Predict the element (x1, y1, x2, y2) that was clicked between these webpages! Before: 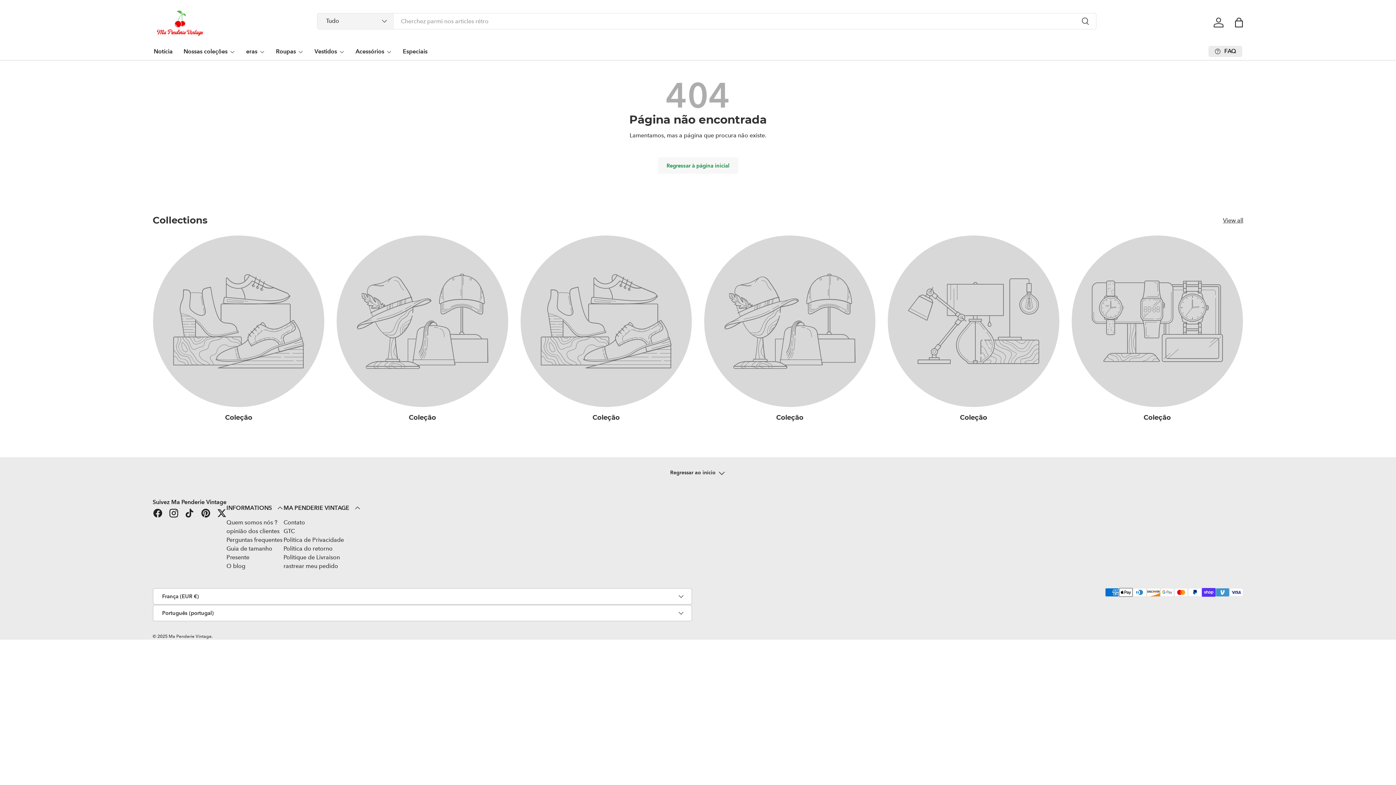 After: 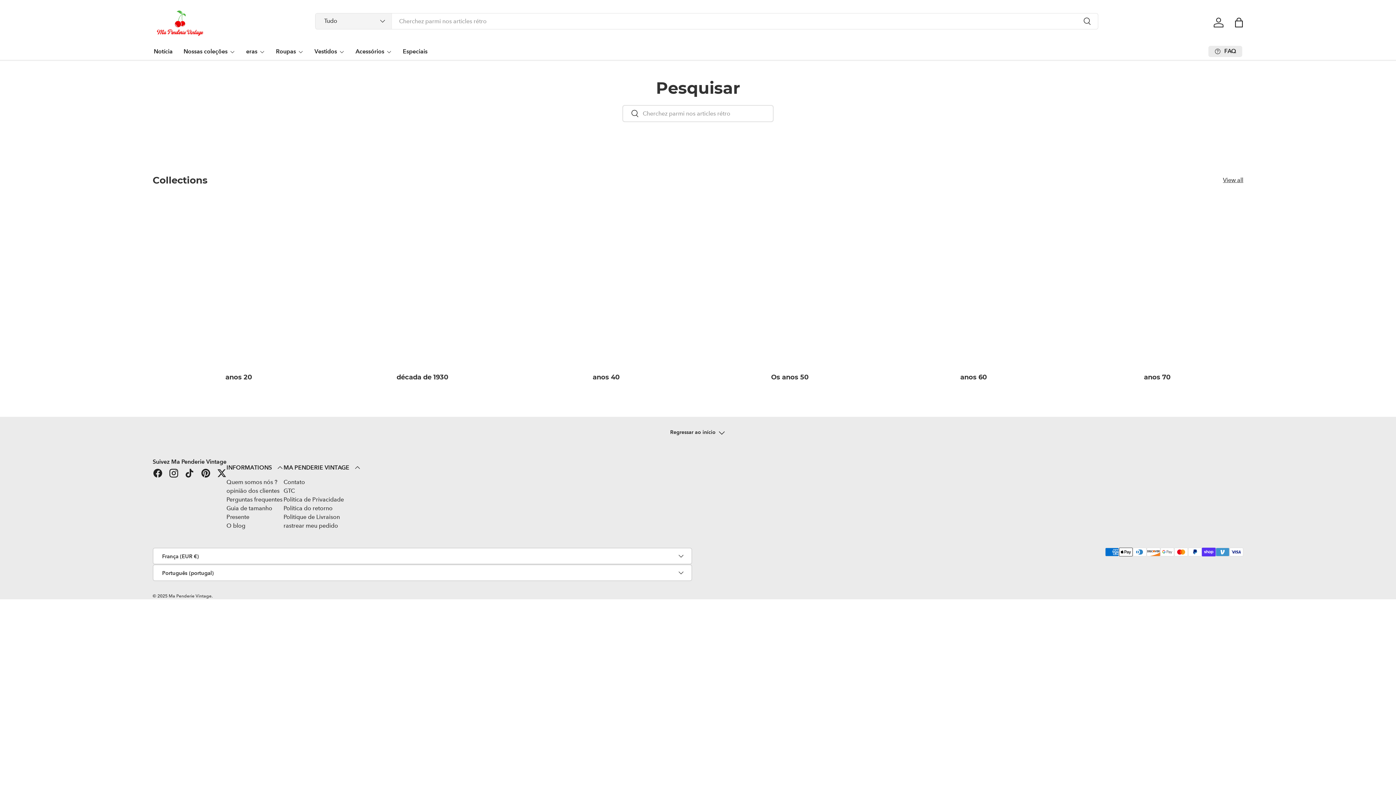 Action: label: Pesquisar bbox: (1073, 13, 1096, 30)